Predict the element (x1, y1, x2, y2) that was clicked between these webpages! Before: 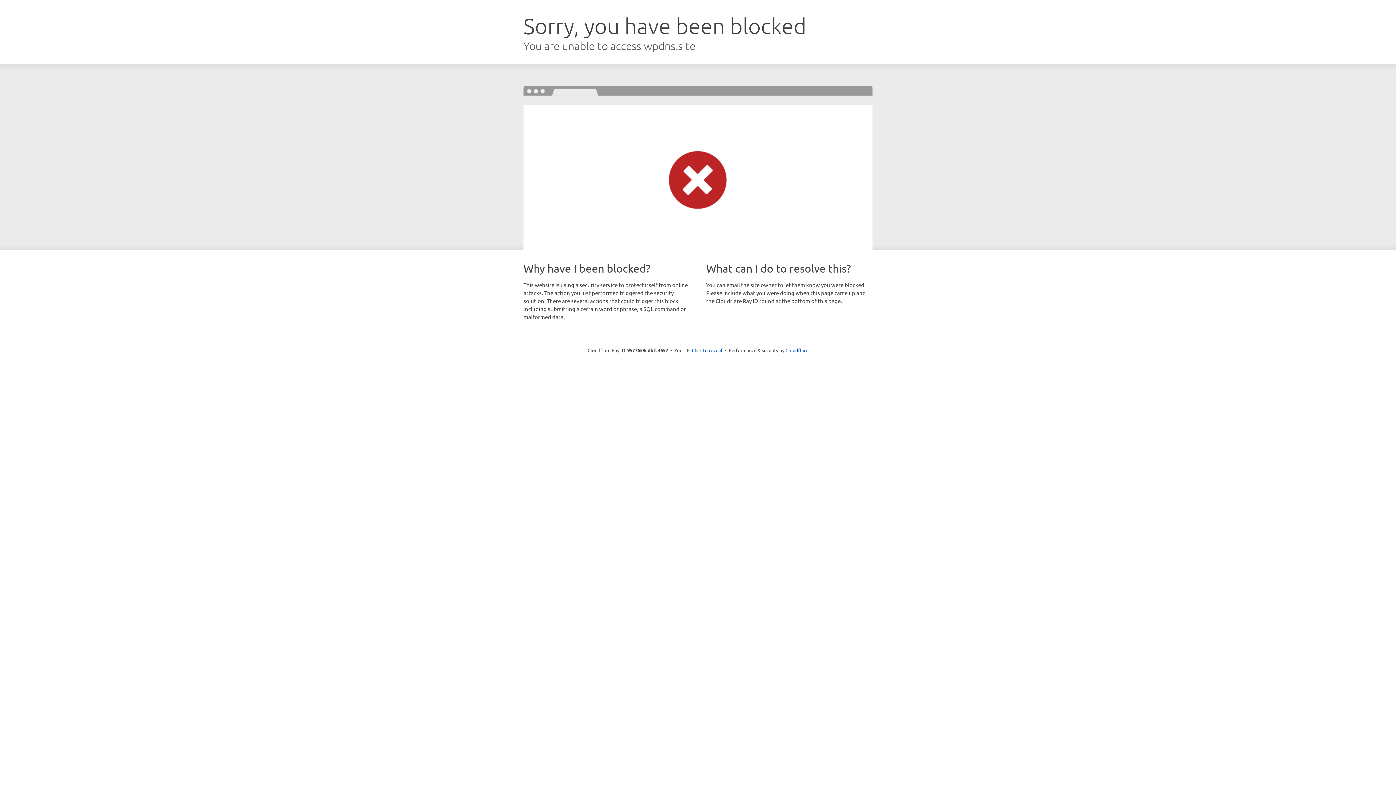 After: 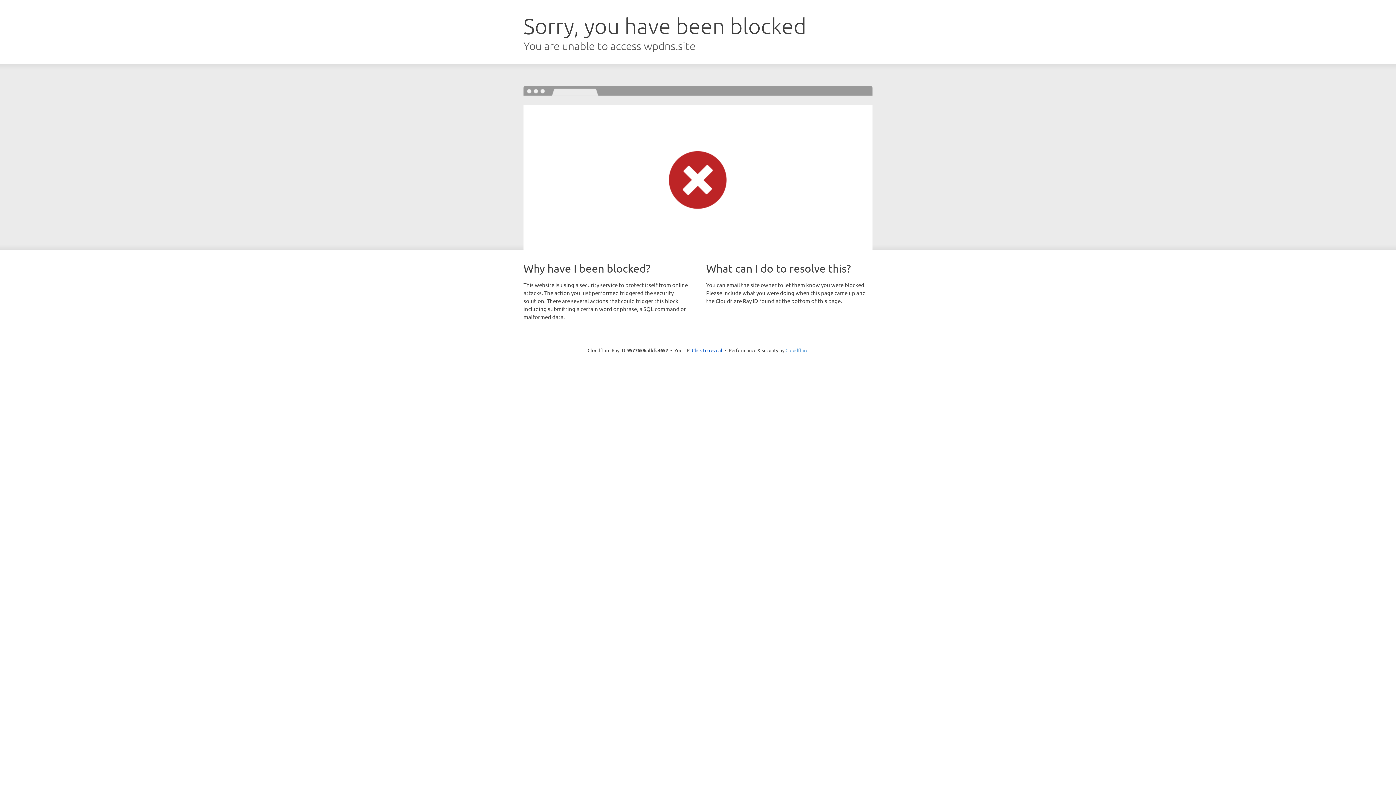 Action: bbox: (785, 347, 808, 353) label: Cloudflare